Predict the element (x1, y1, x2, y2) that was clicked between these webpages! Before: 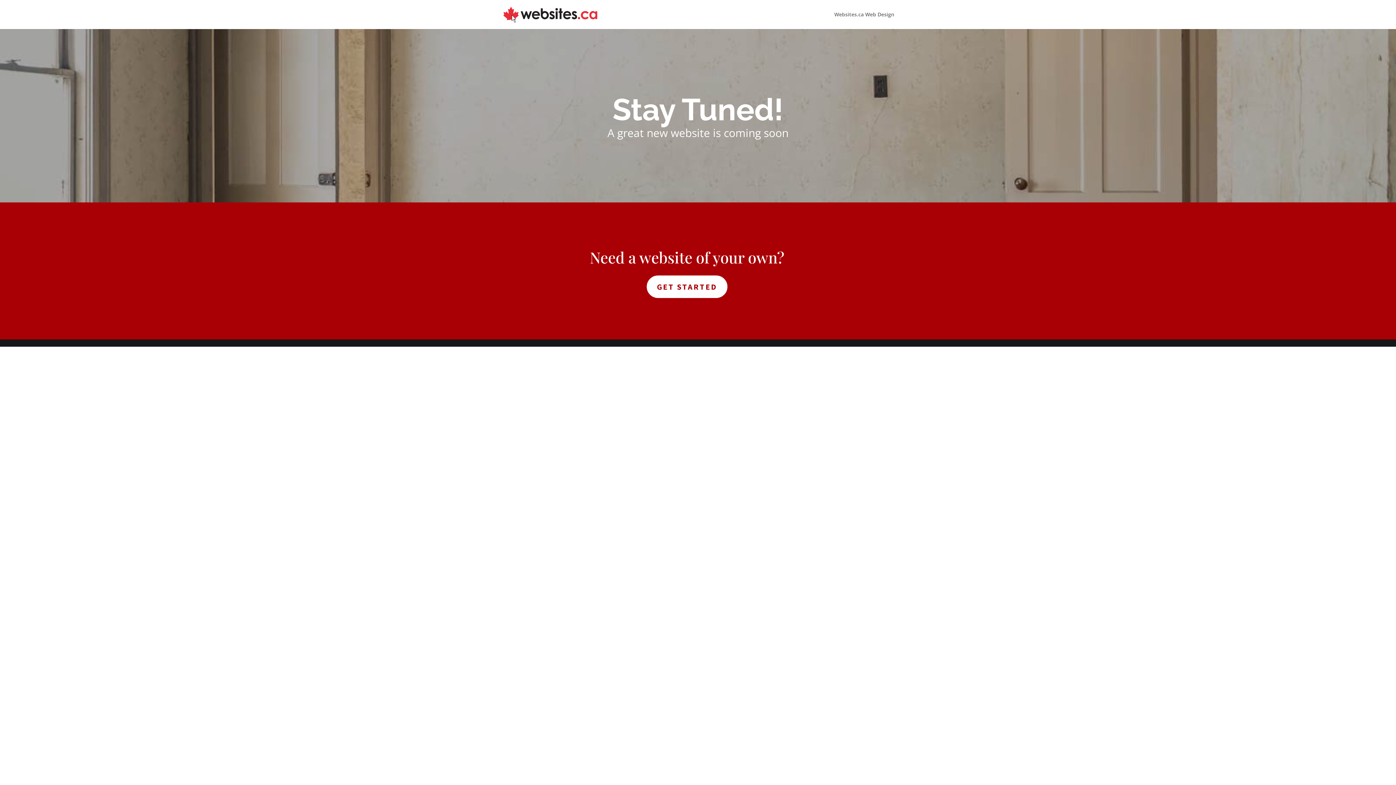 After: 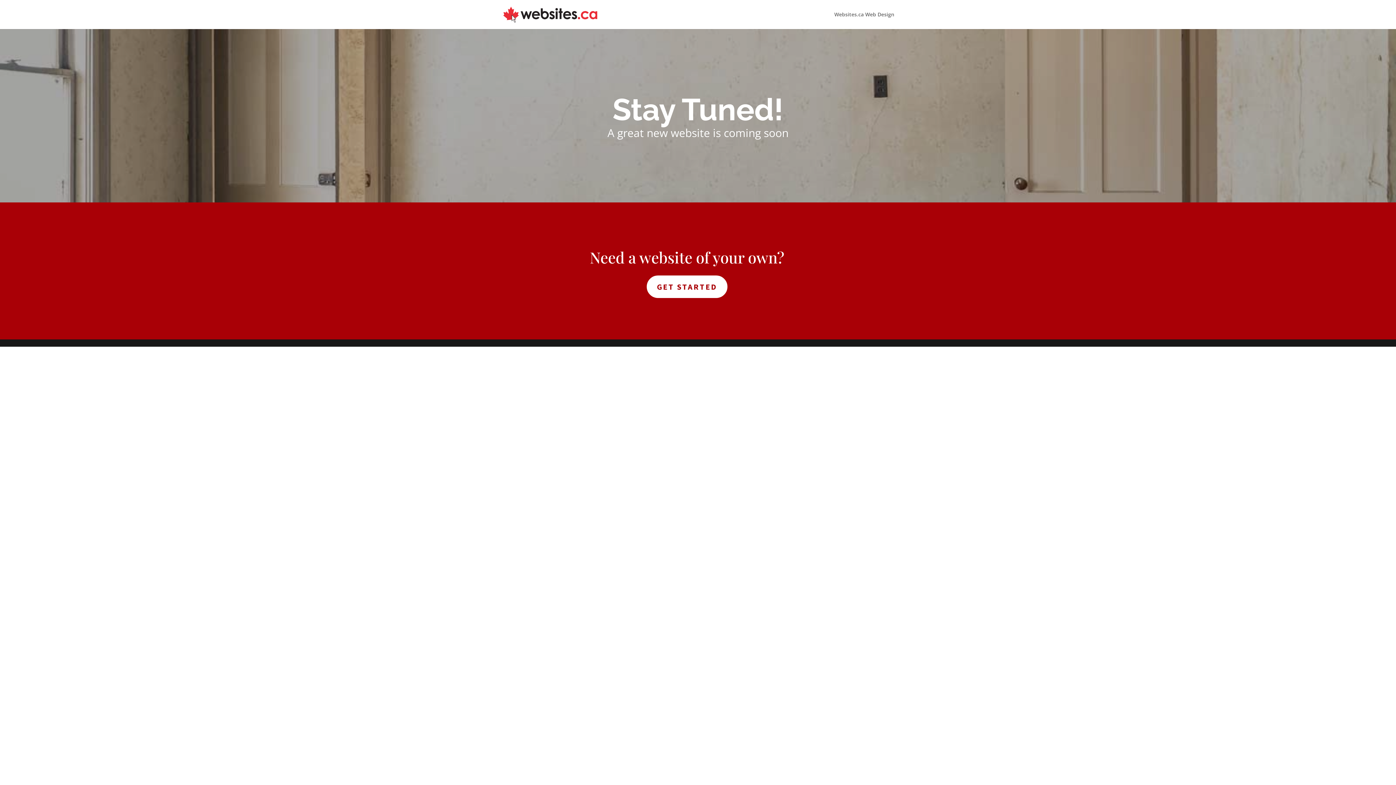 Action: bbox: (503, 10, 597, 17)